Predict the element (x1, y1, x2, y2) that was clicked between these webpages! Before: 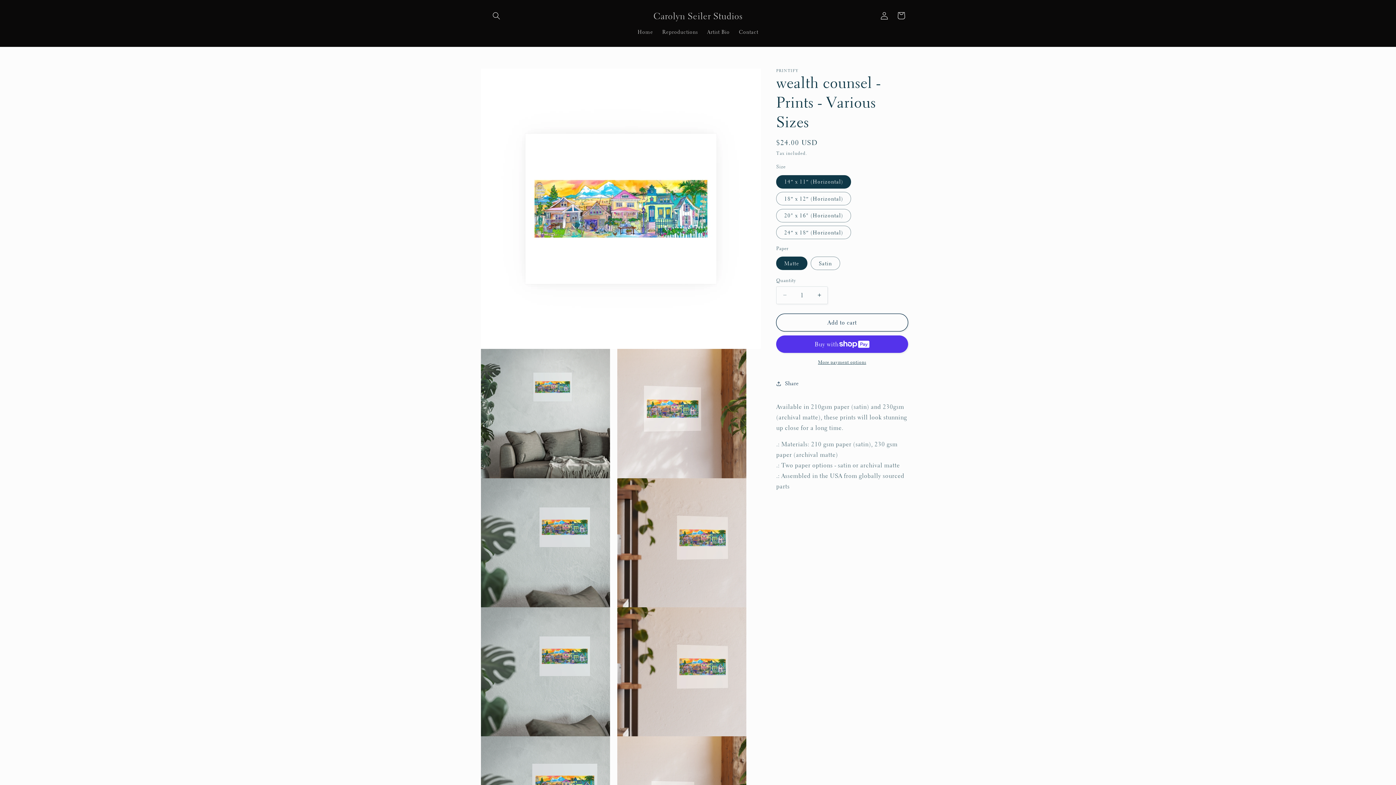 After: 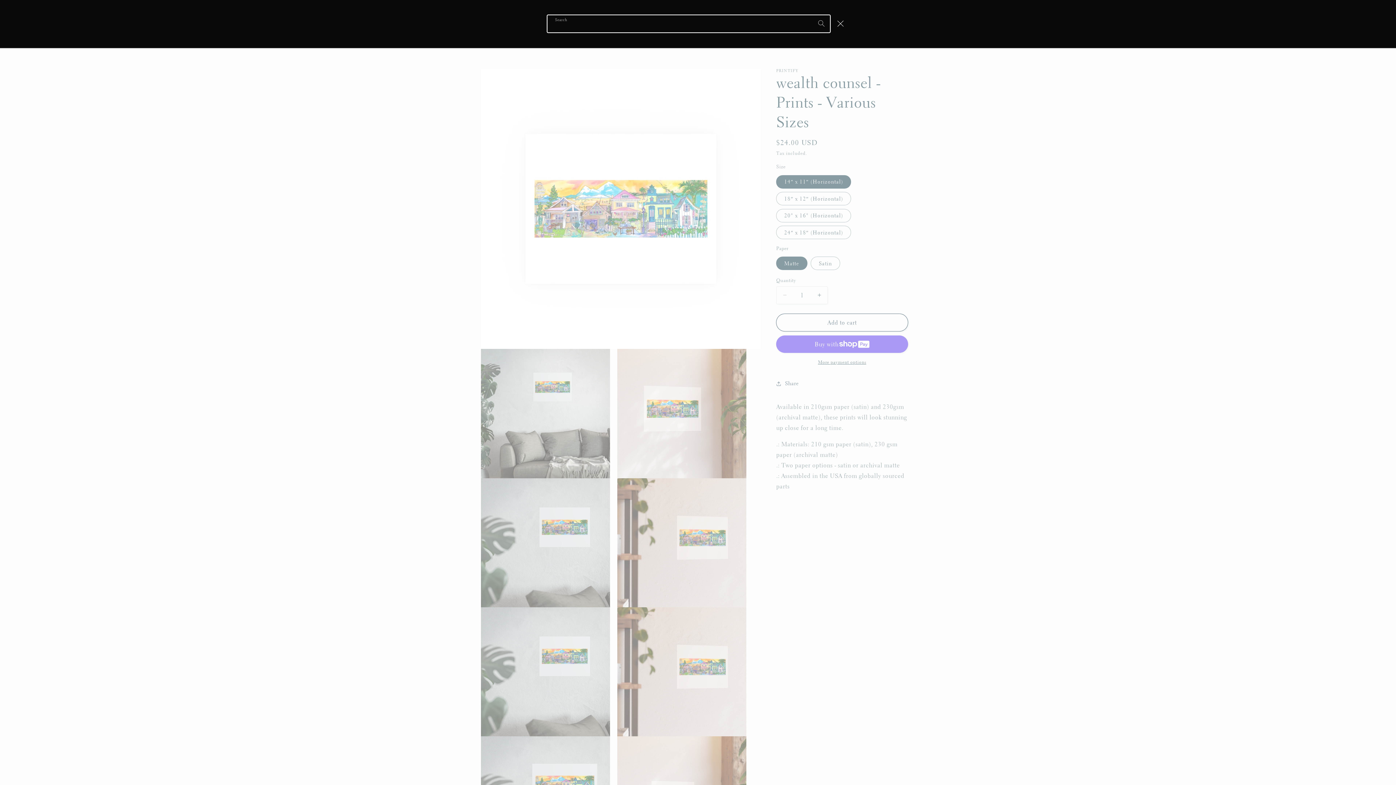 Action: bbox: (488, 7, 504, 24) label: Search